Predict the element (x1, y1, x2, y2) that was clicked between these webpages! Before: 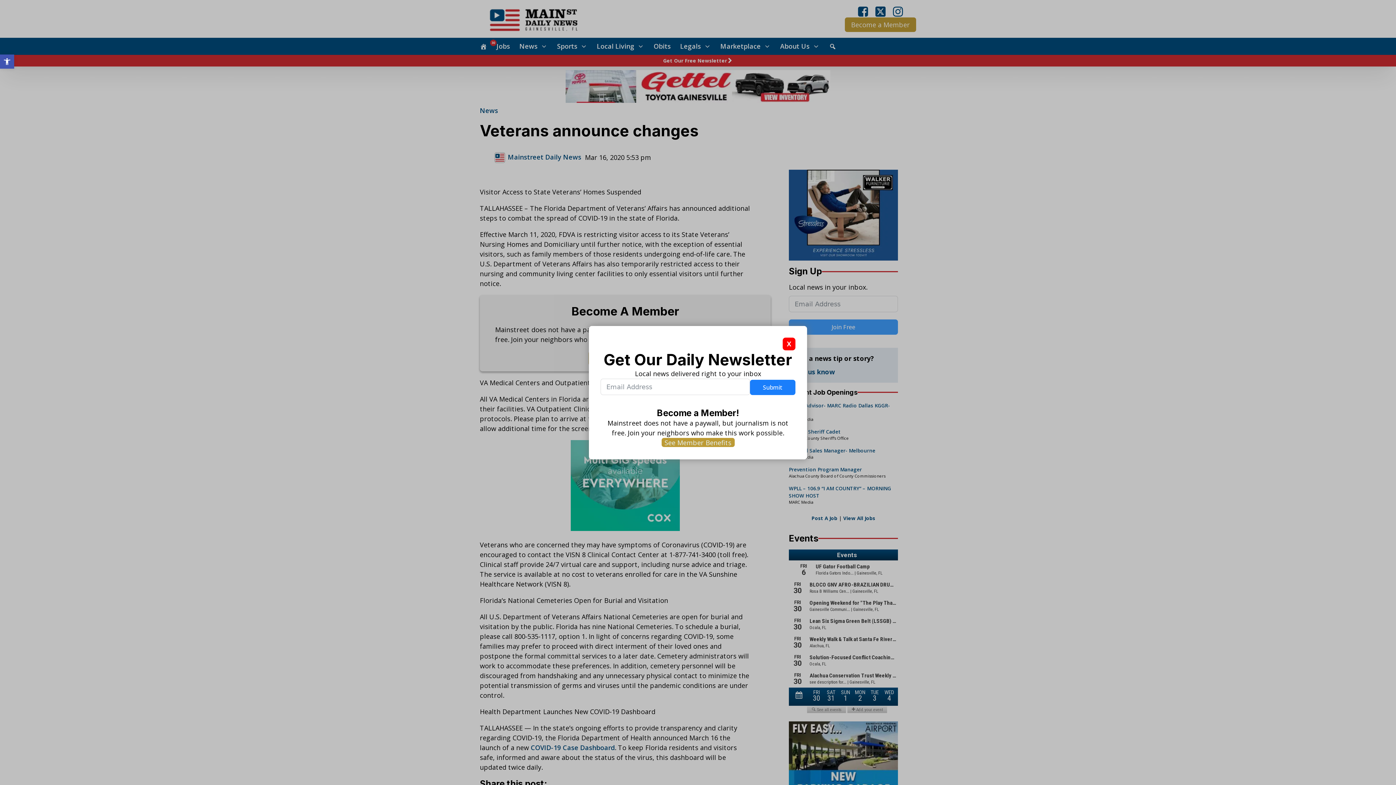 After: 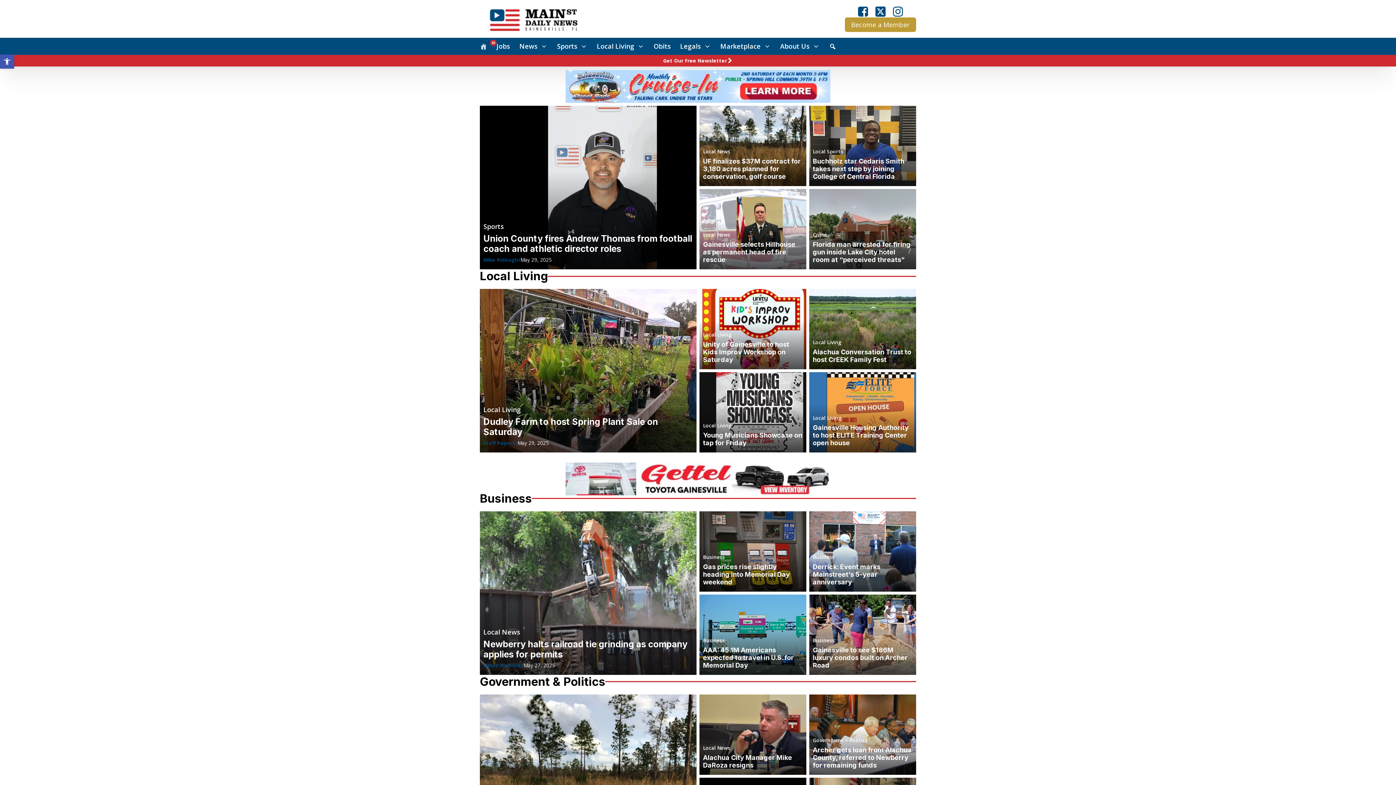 Action: bbox: (480, 42, 487, 50)